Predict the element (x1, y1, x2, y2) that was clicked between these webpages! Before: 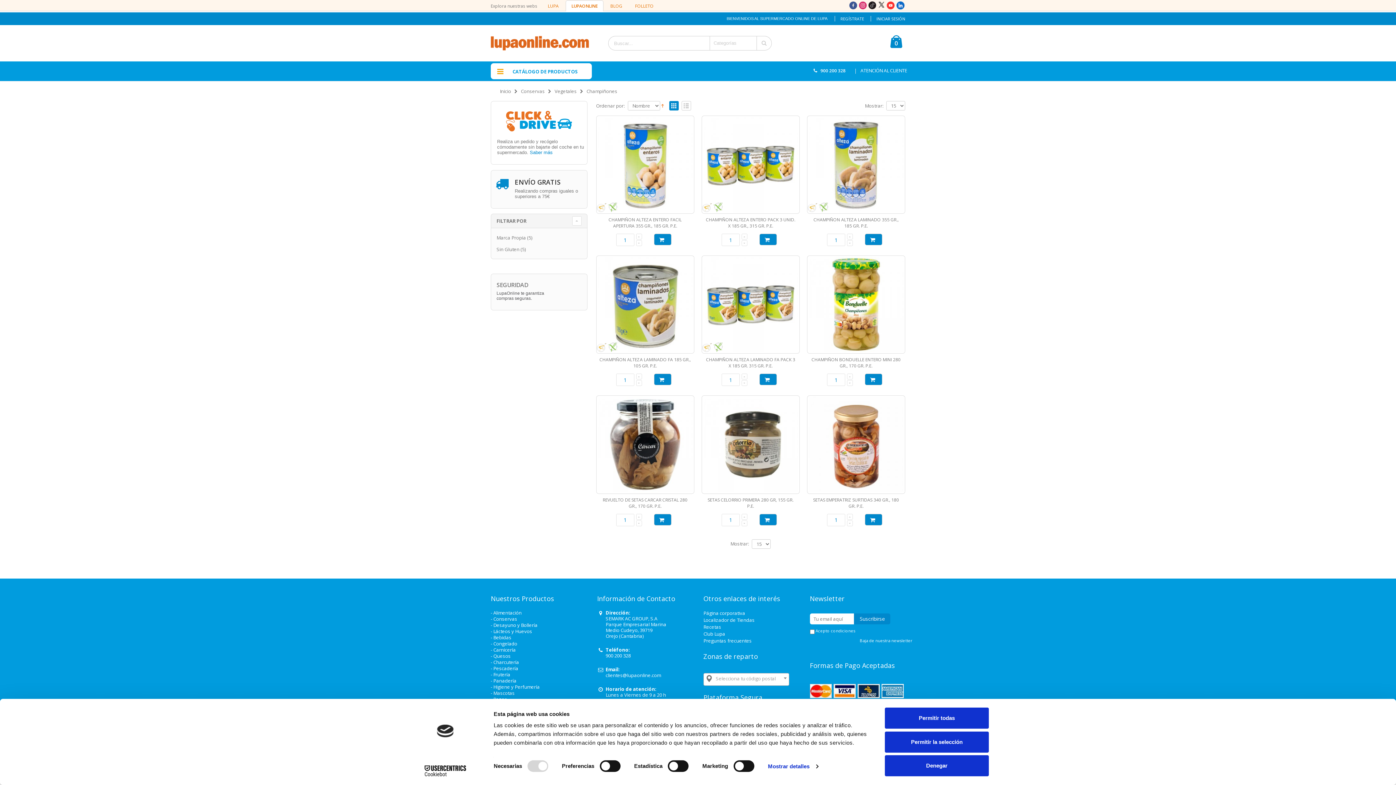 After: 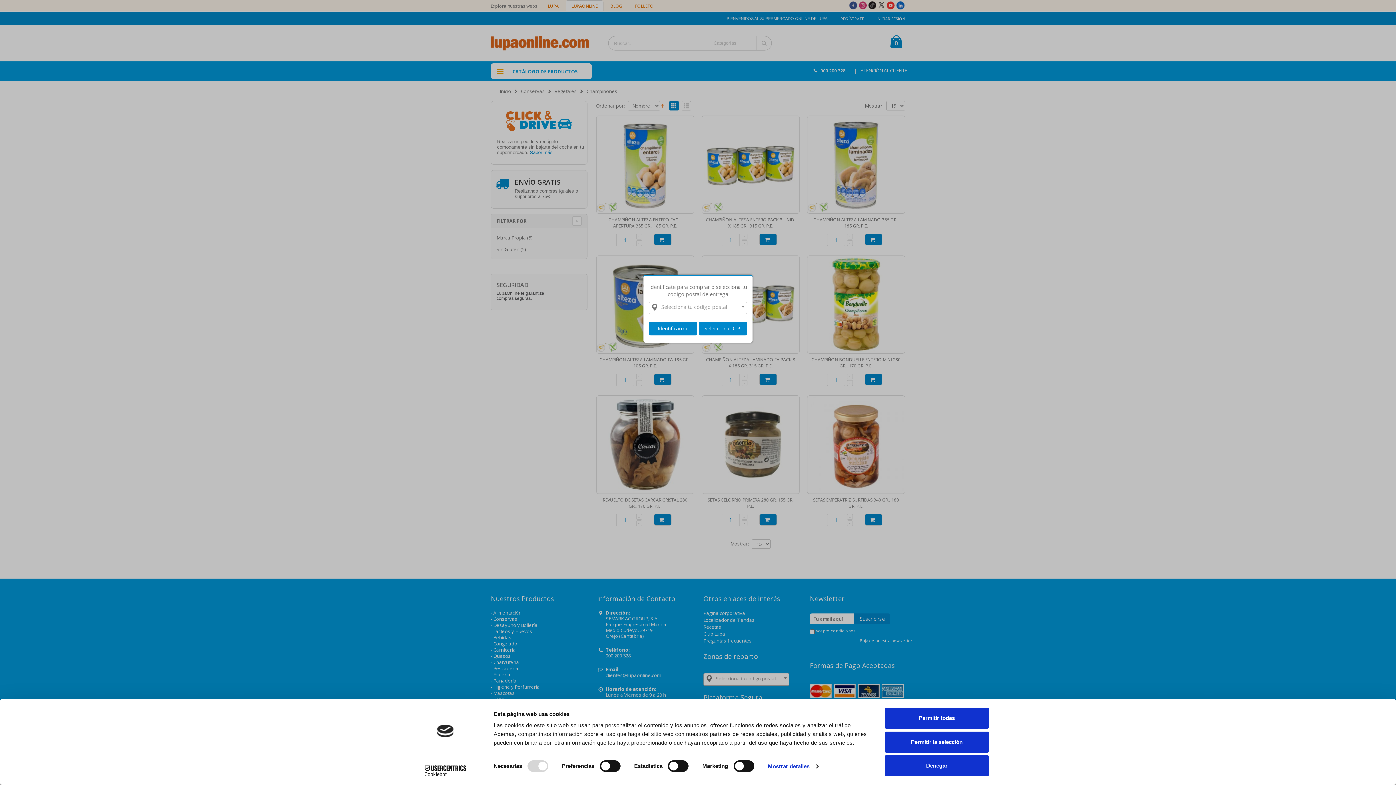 Action: bbox: (865, 514, 882, 525)